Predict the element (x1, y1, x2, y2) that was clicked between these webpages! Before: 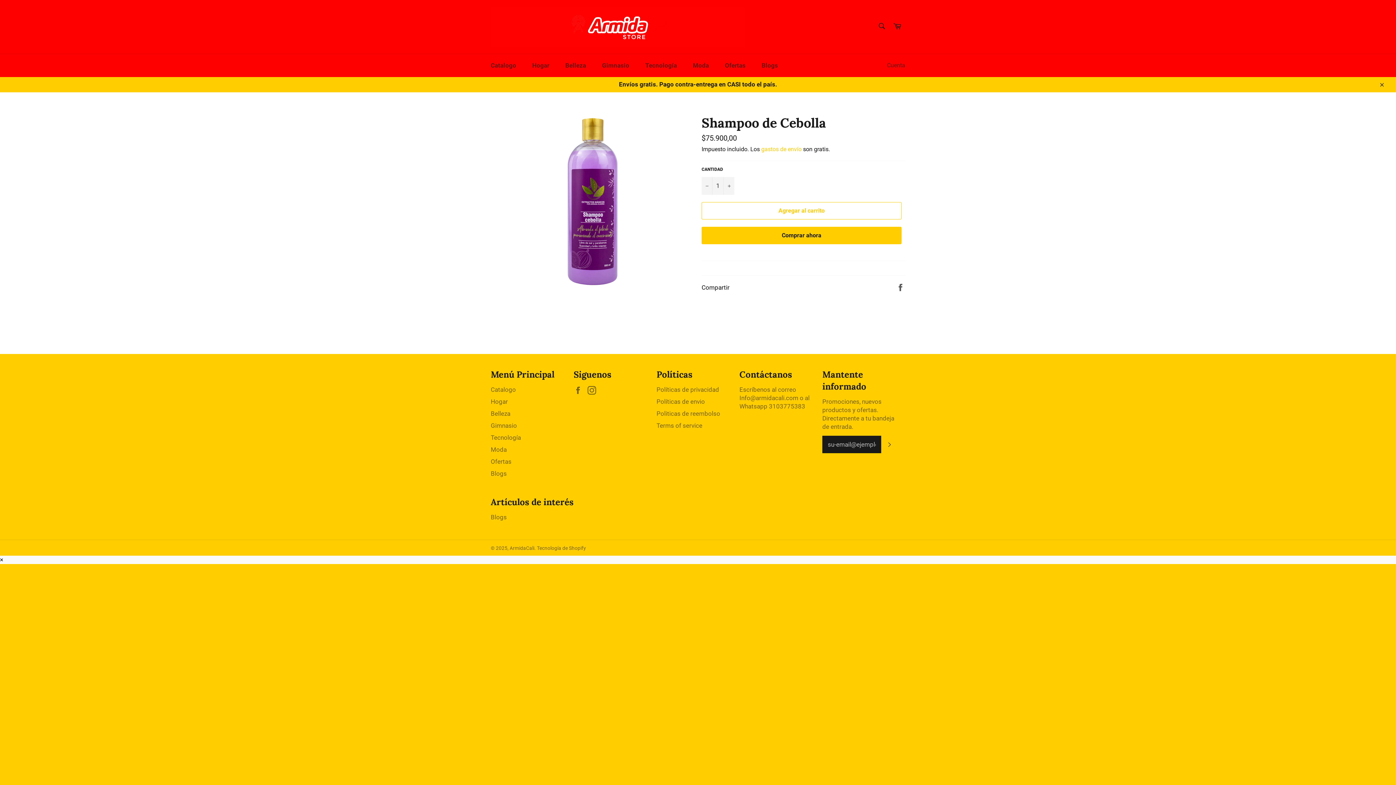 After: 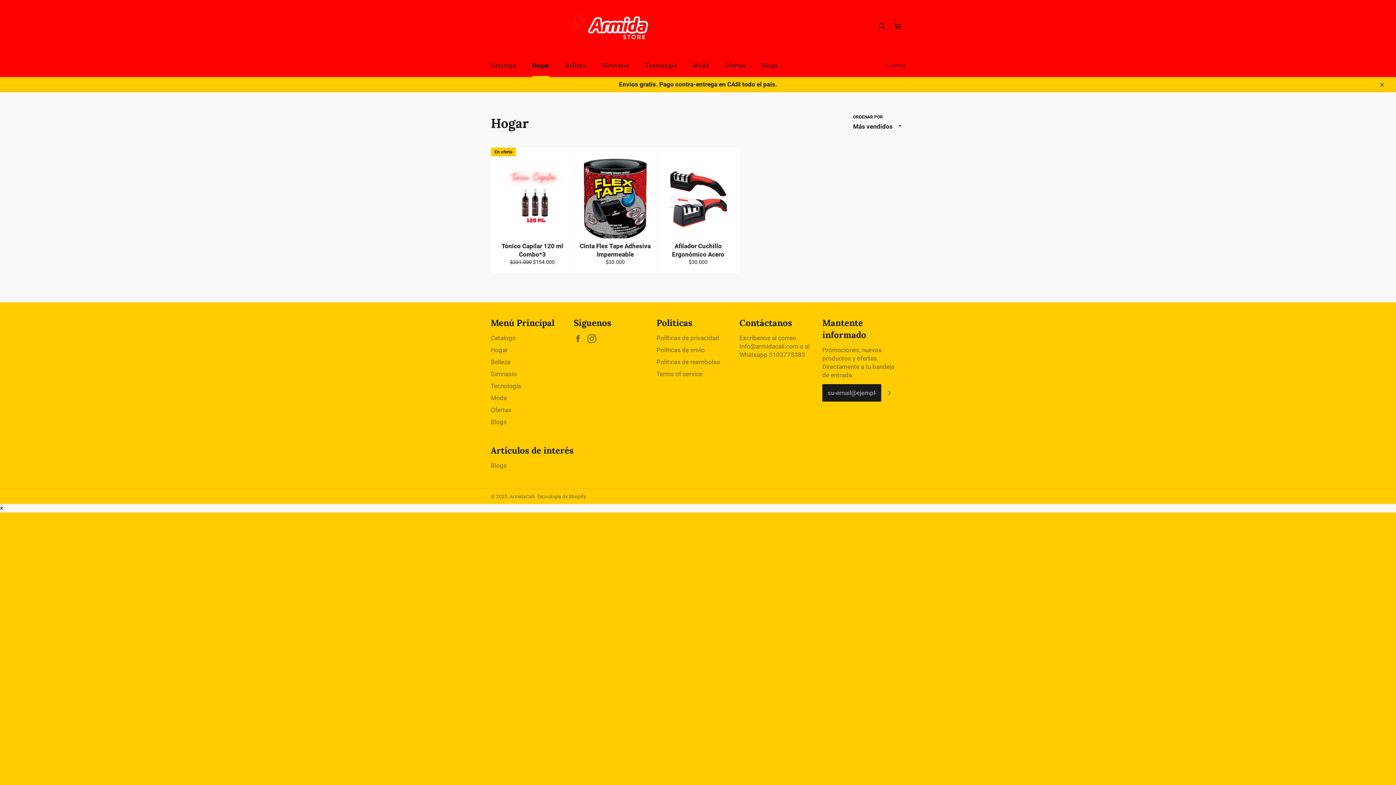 Action: bbox: (490, 398, 508, 405) label: Hogar